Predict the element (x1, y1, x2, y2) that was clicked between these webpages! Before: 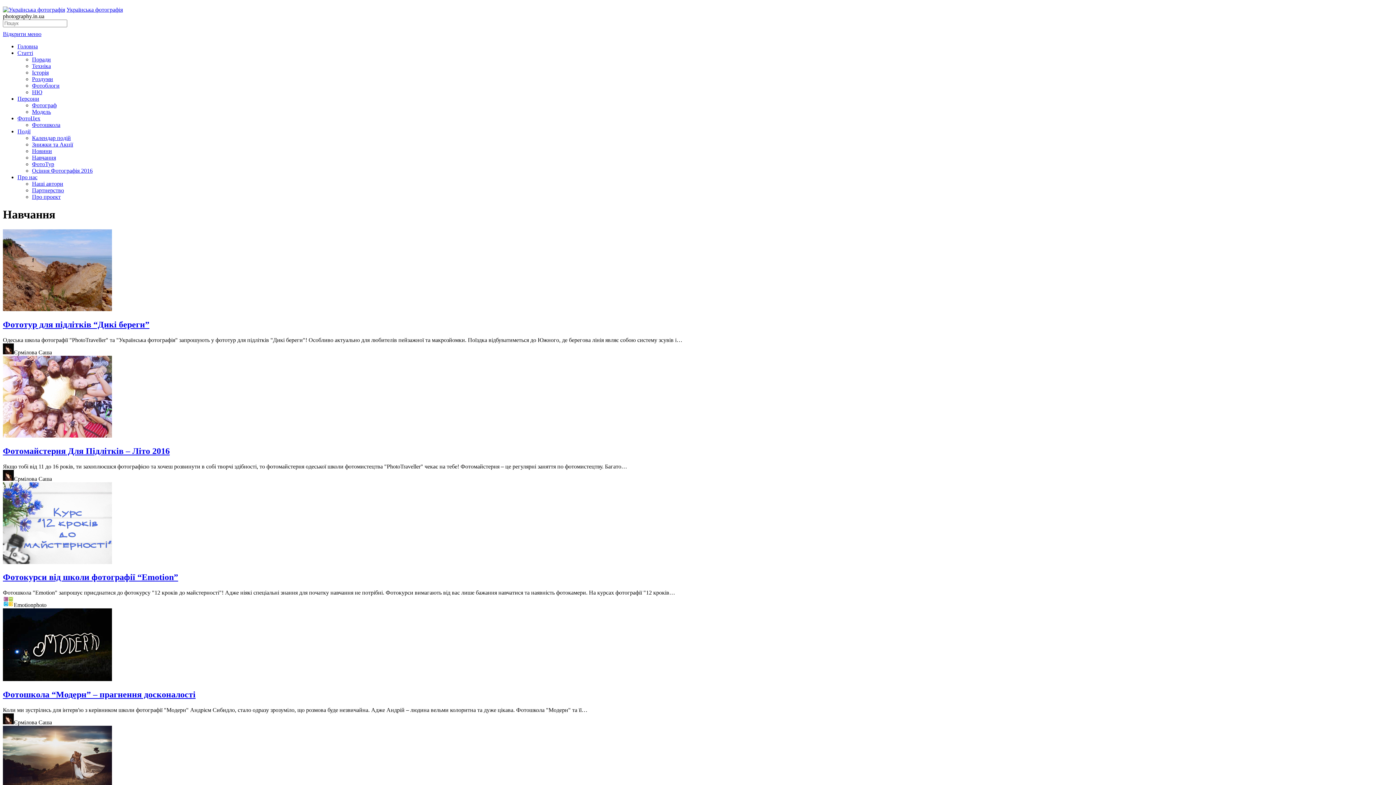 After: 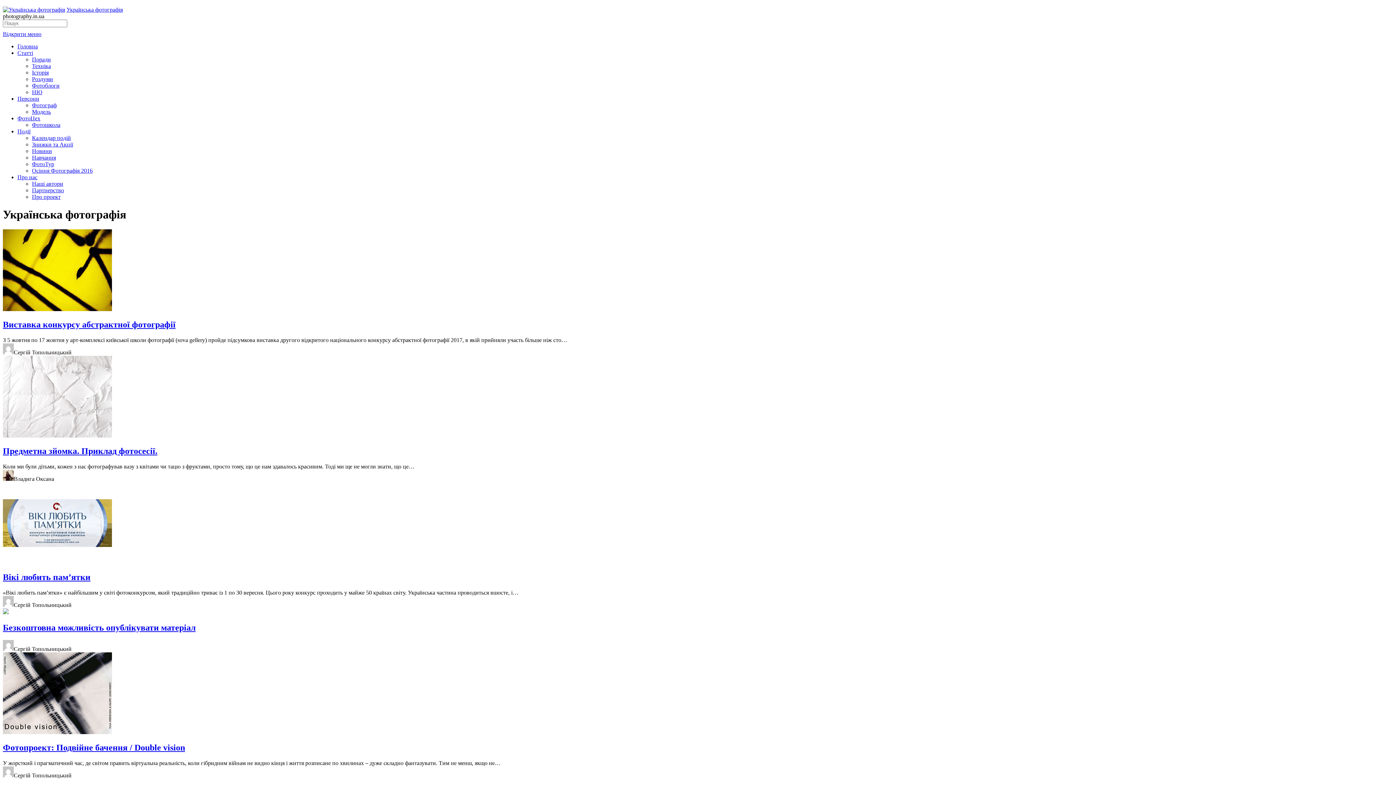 Action: bbox: (17, 43, 37, 49) label: Головна